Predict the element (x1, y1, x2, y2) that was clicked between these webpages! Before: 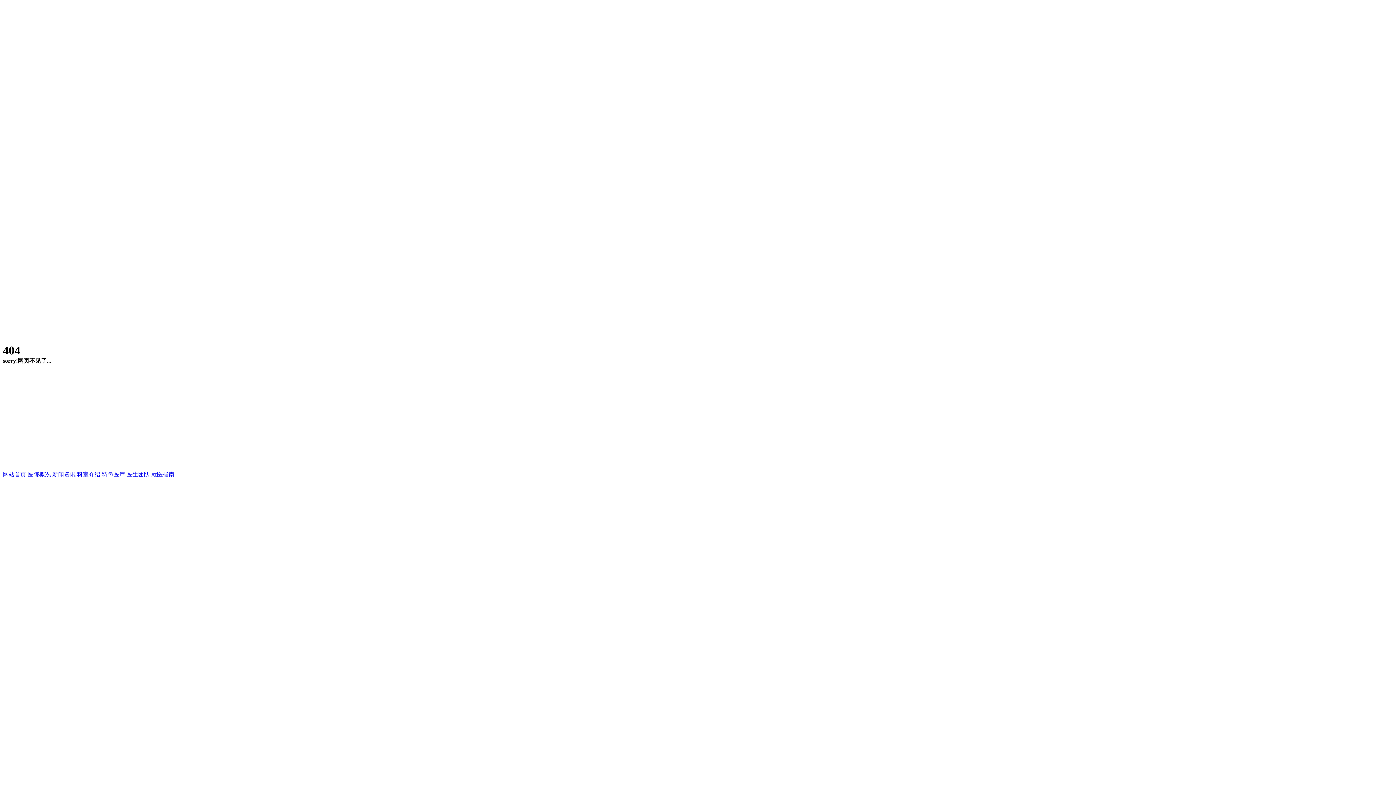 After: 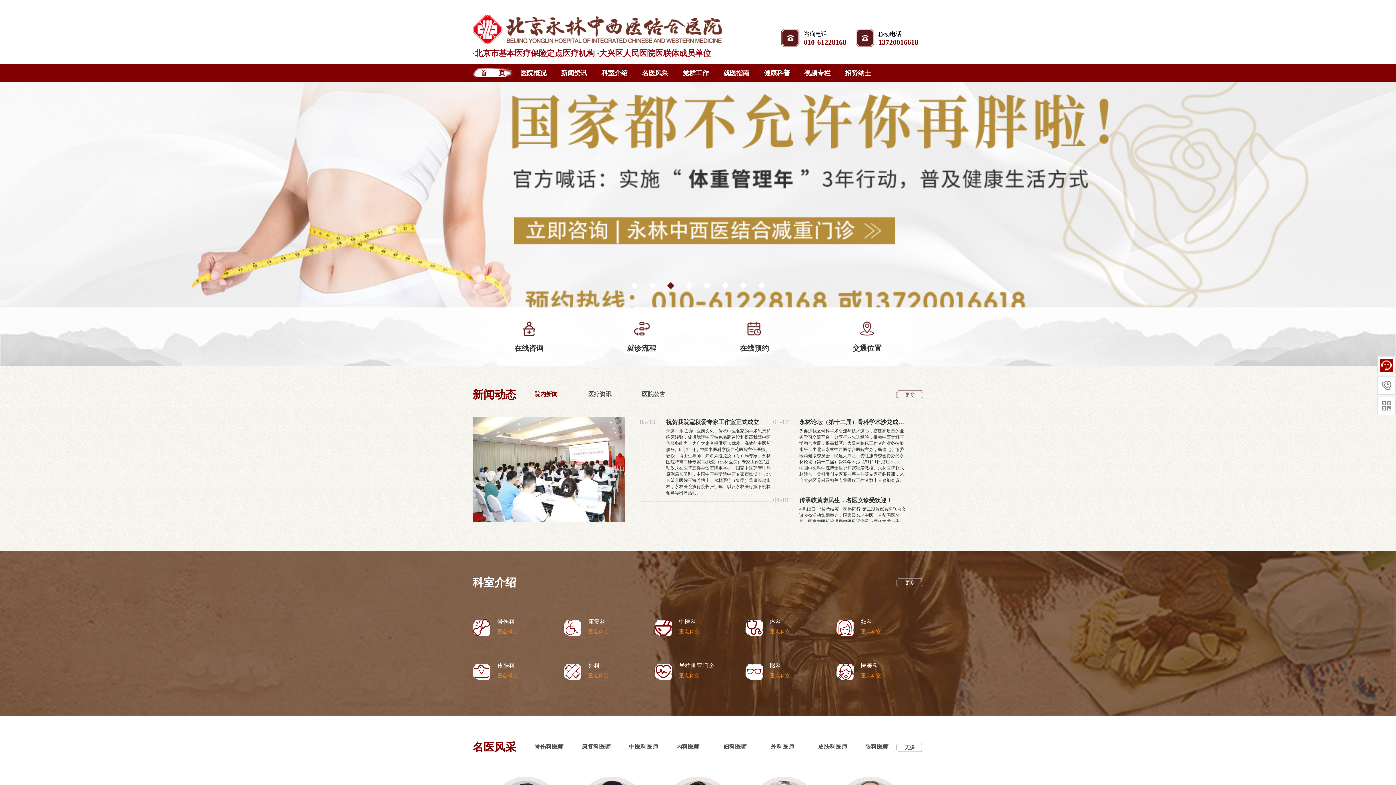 Action: label: 网站首页 bbox: (2, 471, 26, 477)